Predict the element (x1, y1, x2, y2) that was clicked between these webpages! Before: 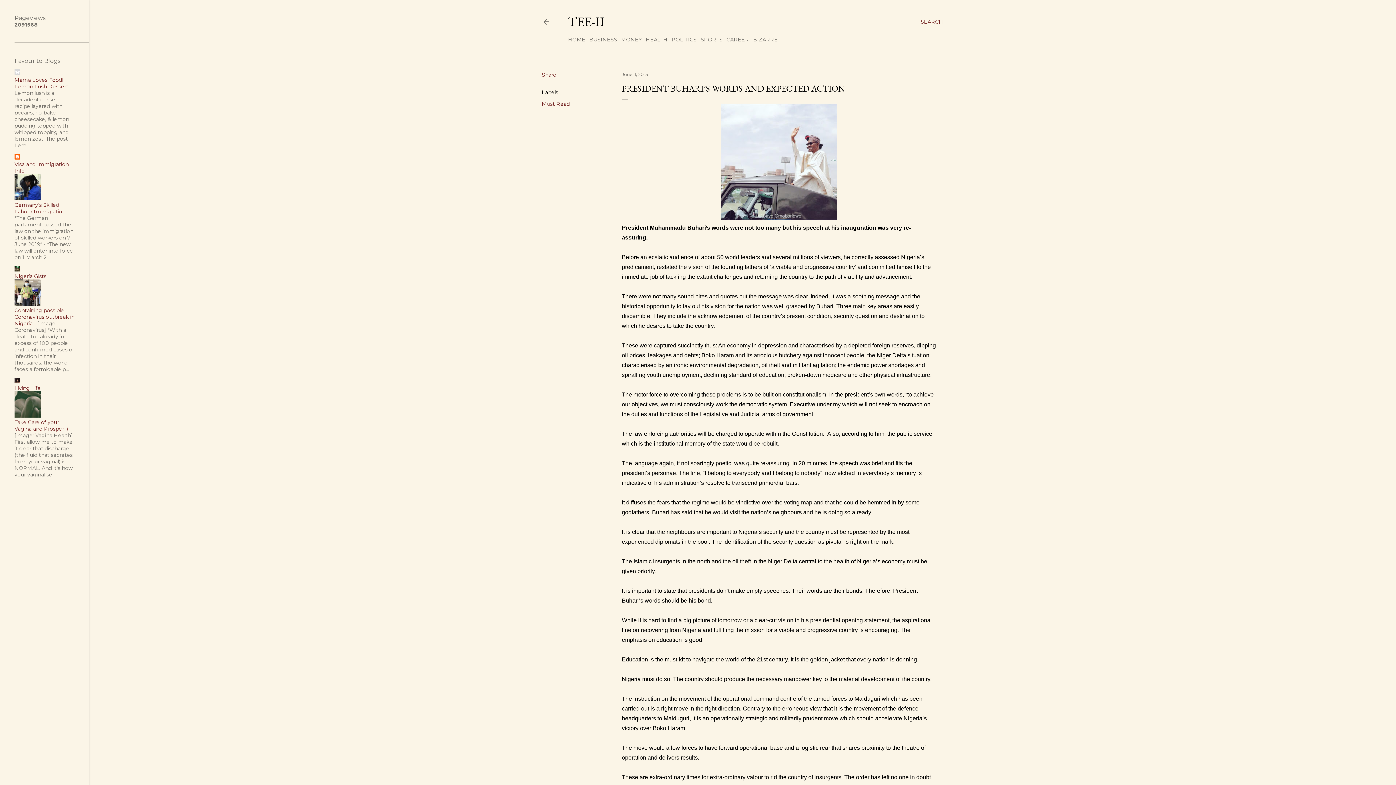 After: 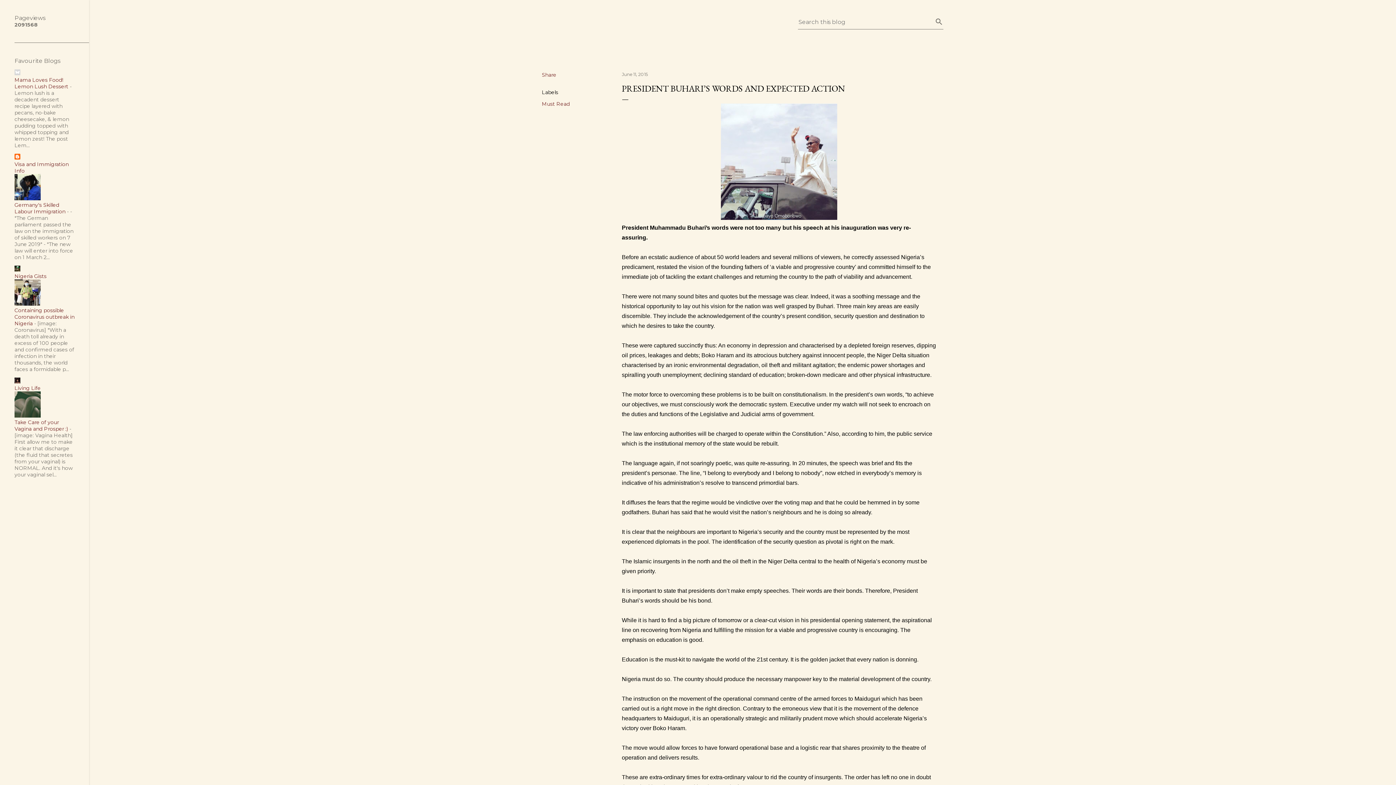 Action: bbox: (920, 13, 943, 30) label: Search